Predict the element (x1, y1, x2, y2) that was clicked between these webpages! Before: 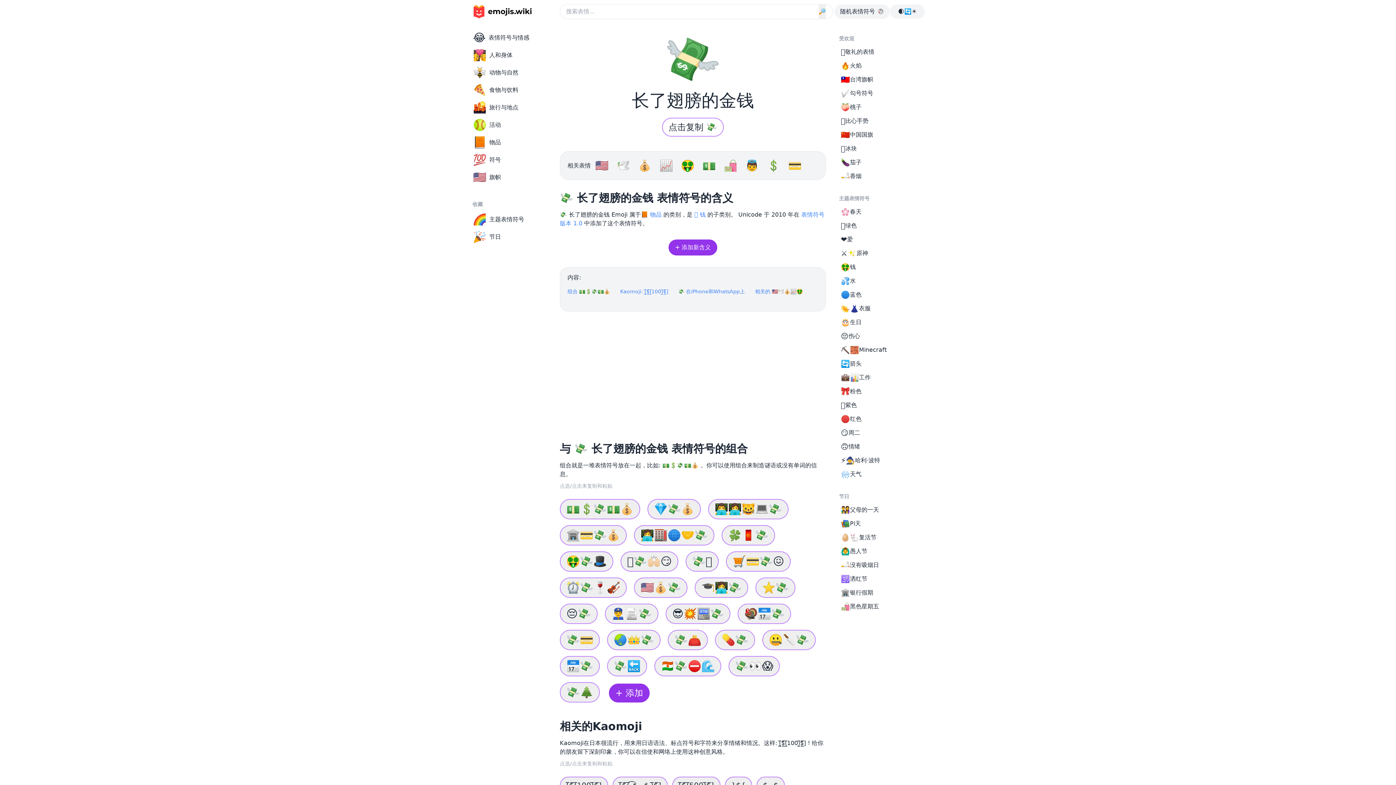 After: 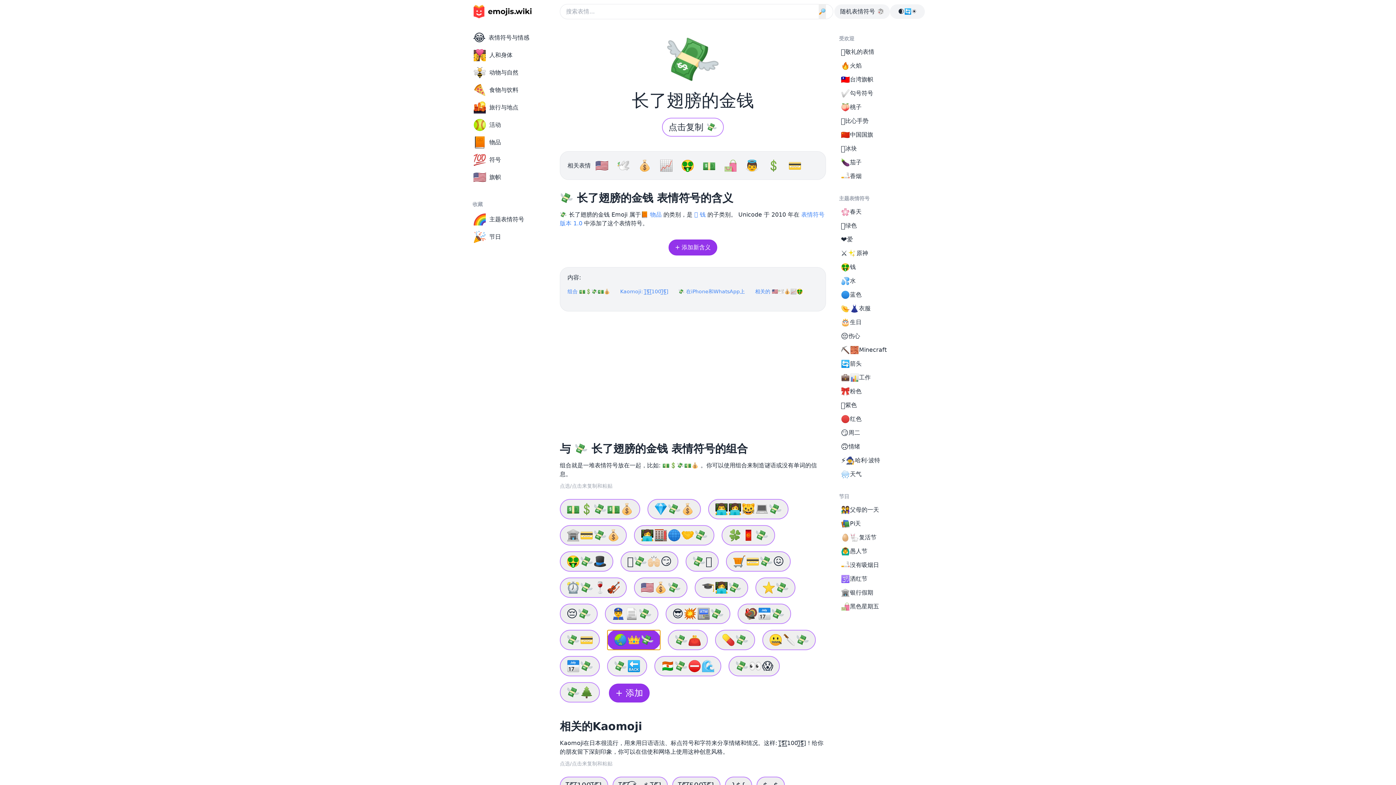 Action: label: 🌏👑💸 bbox: (607, 630, 660, 650)